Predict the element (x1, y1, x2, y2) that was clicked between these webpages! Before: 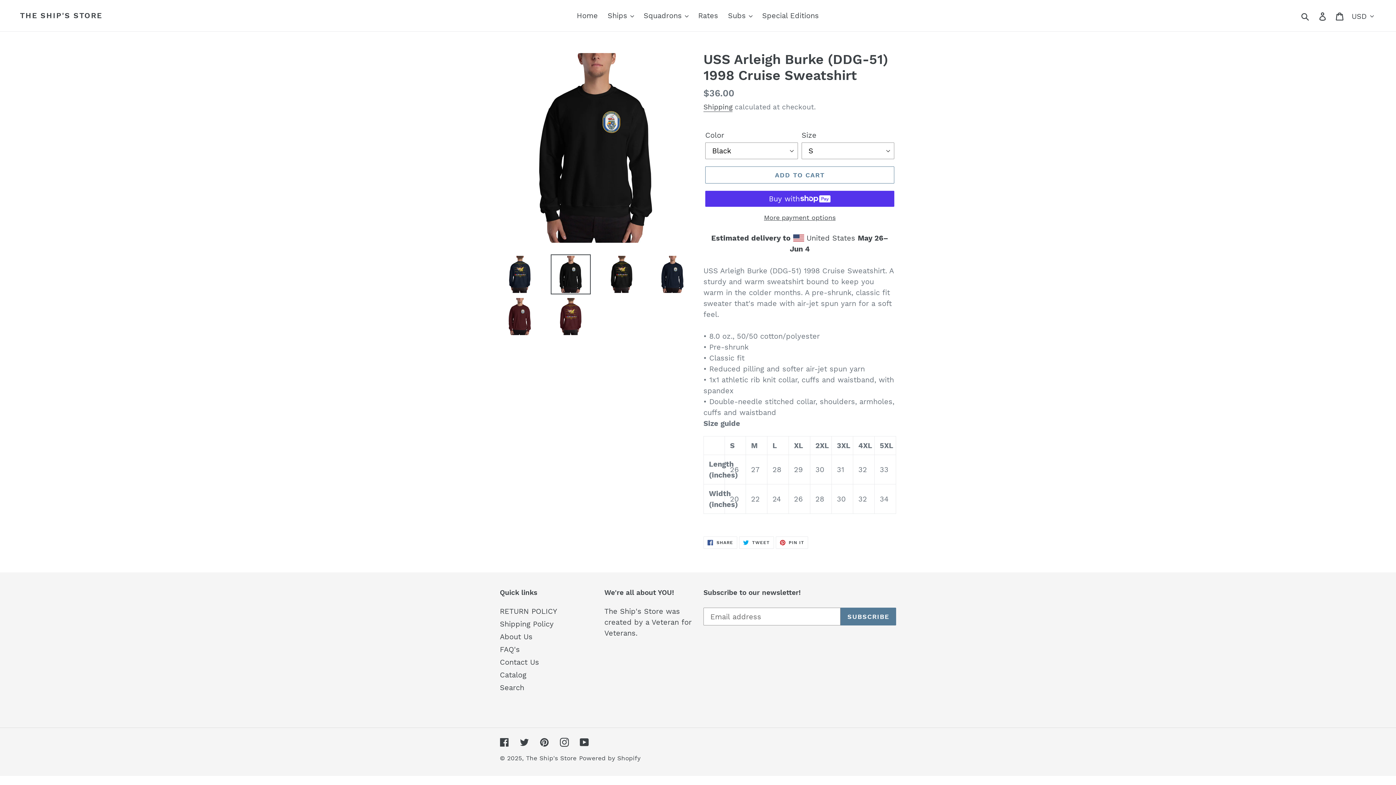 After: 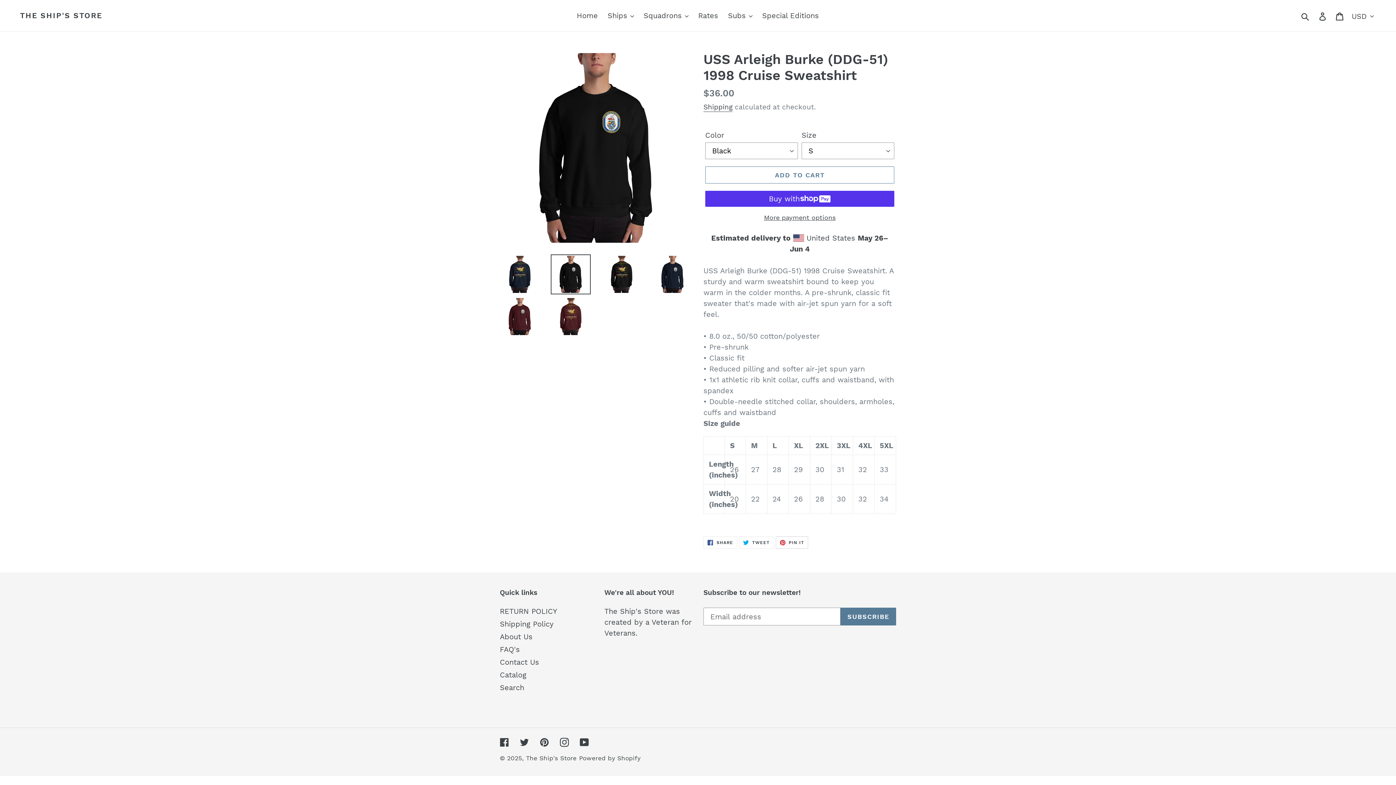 Action: bbox: (775, 536, 808, 549) label:  PIN IT
PIN ON PINTEREST